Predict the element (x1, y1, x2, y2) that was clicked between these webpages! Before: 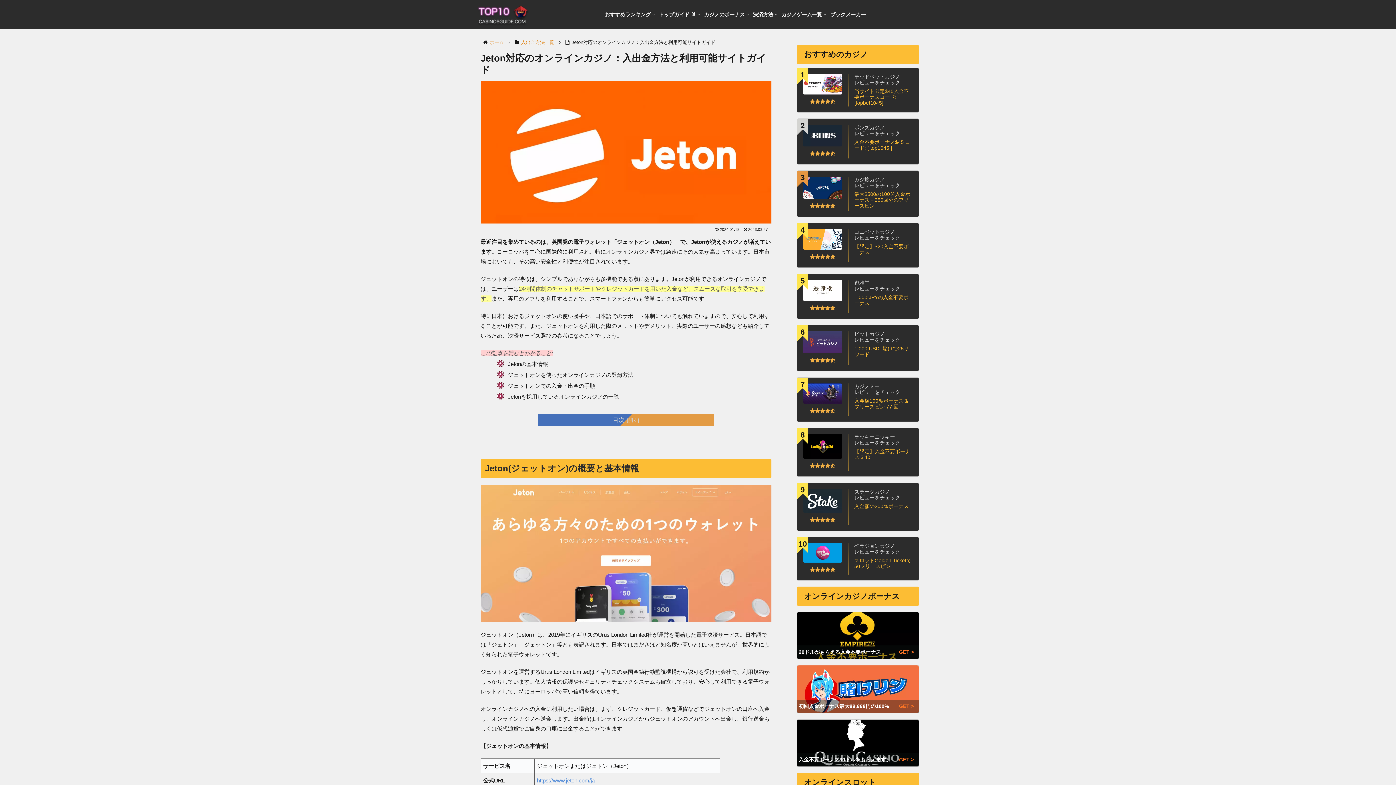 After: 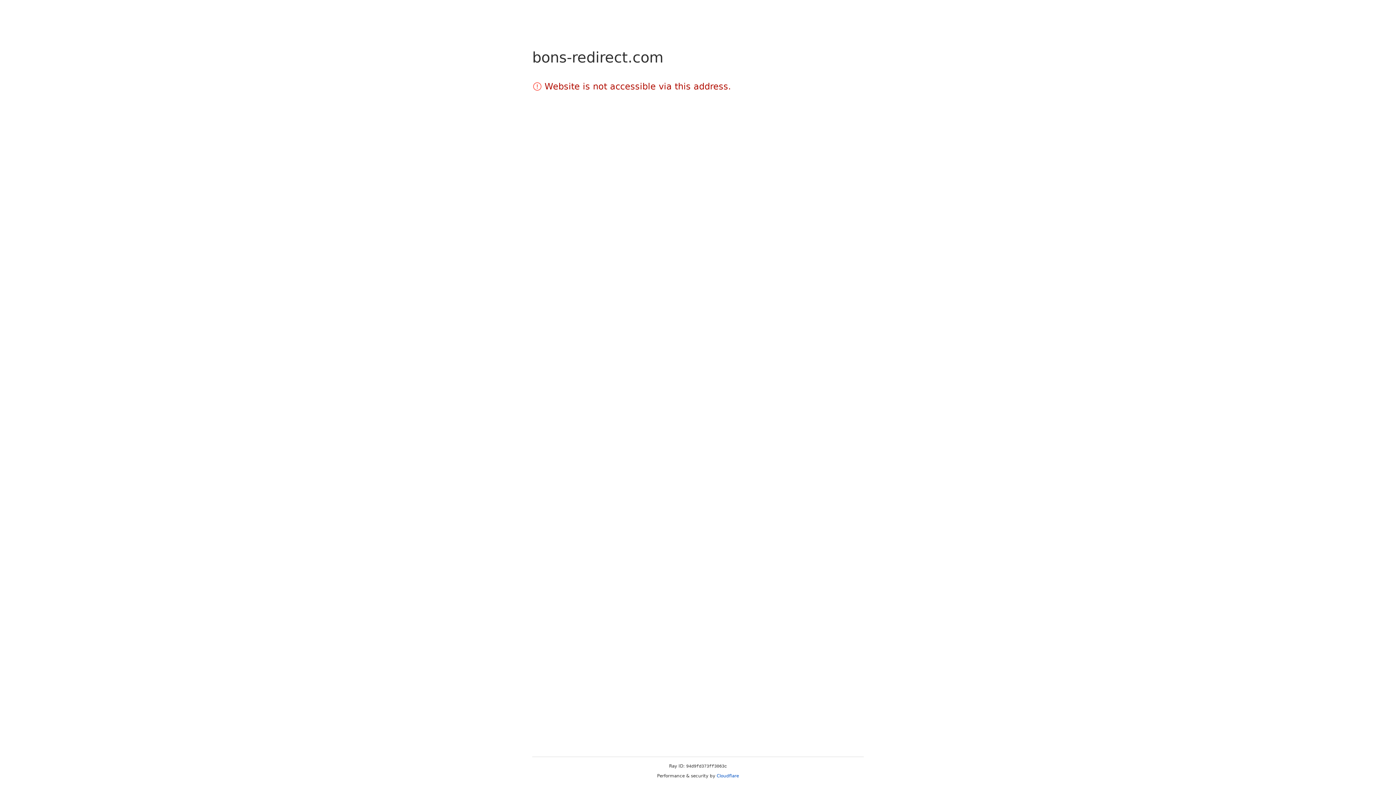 Action: bbox: (803, 124, 842, 146)